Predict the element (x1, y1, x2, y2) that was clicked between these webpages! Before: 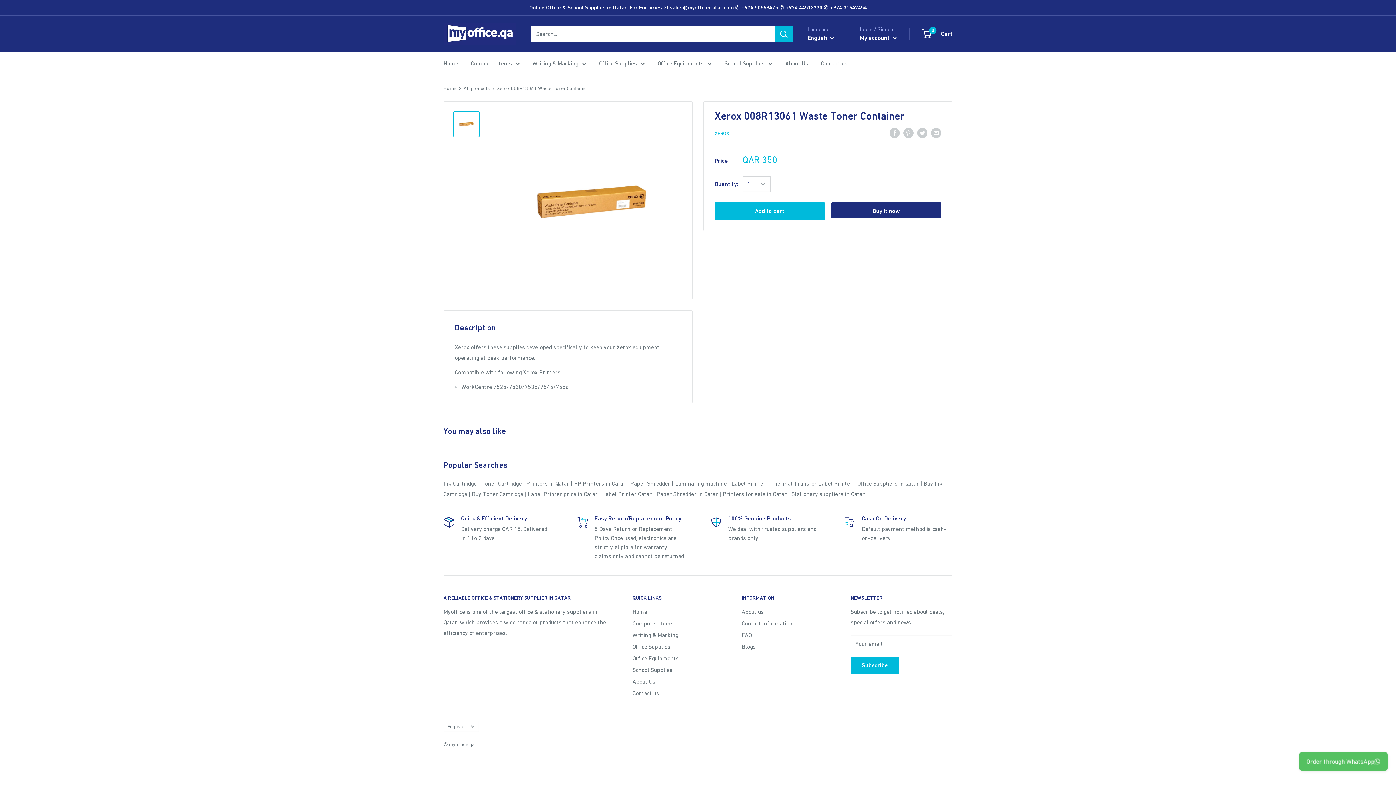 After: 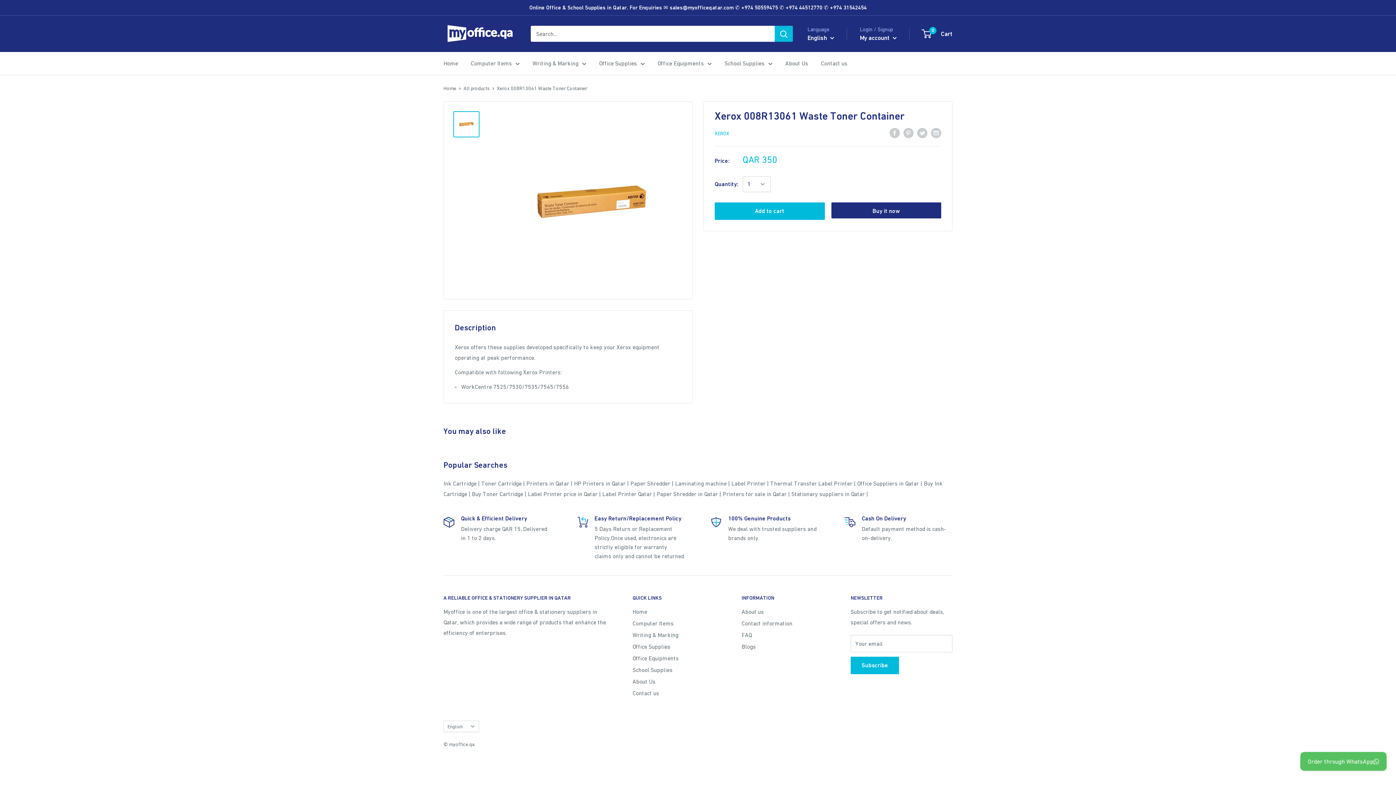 Action: label: Printers in Qatar bbox: (526, 480, 569, 487)